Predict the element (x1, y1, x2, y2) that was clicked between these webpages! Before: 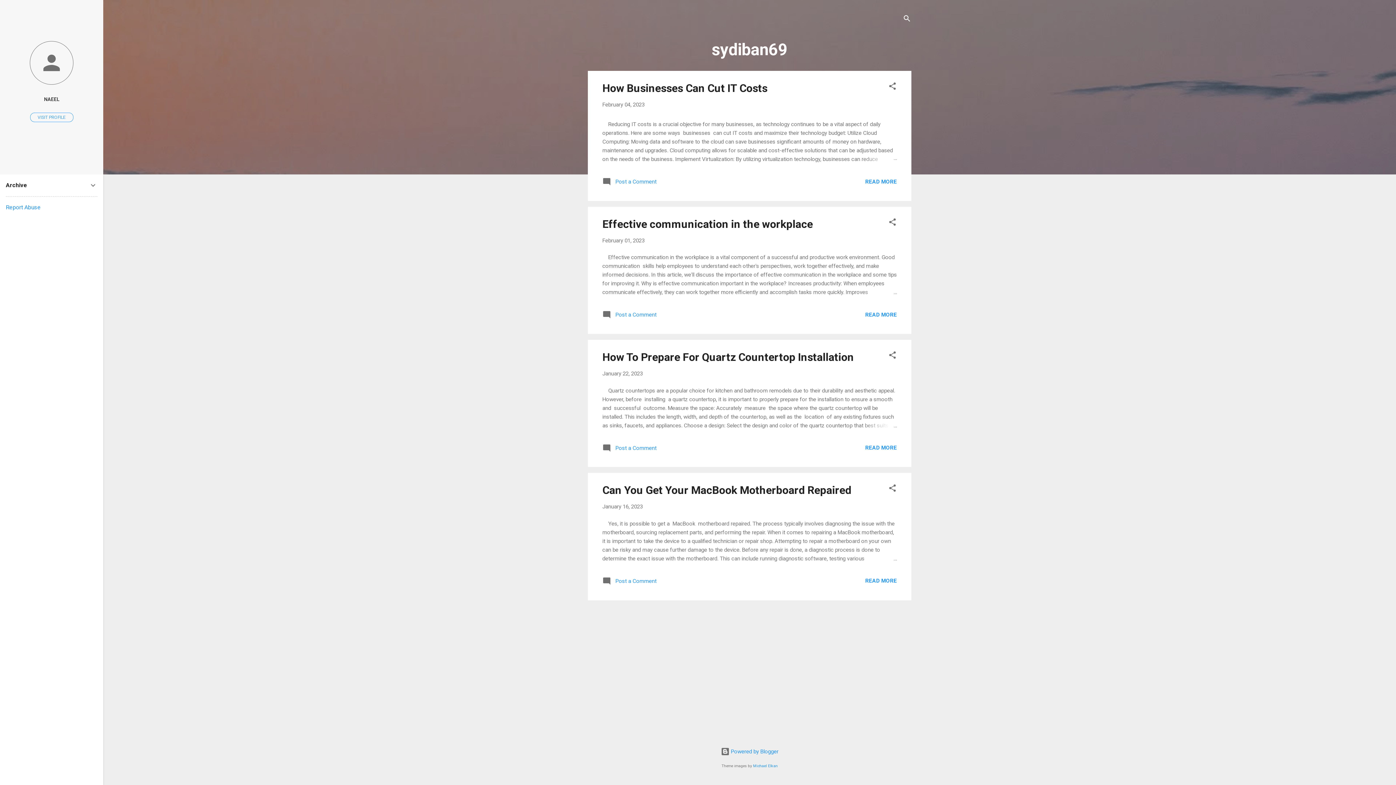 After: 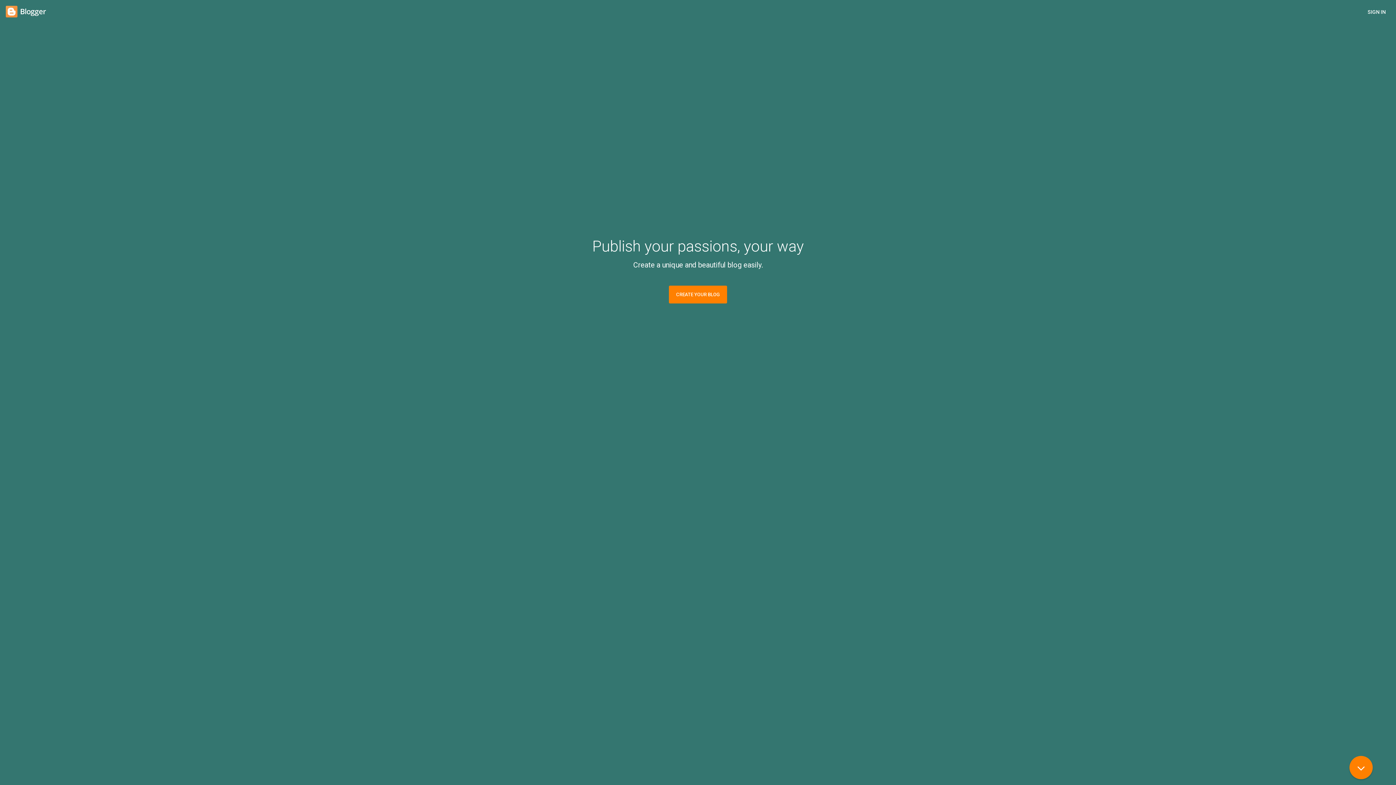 Action: bbox: (720, 748, 778, 755) label:  Powered by Blogger